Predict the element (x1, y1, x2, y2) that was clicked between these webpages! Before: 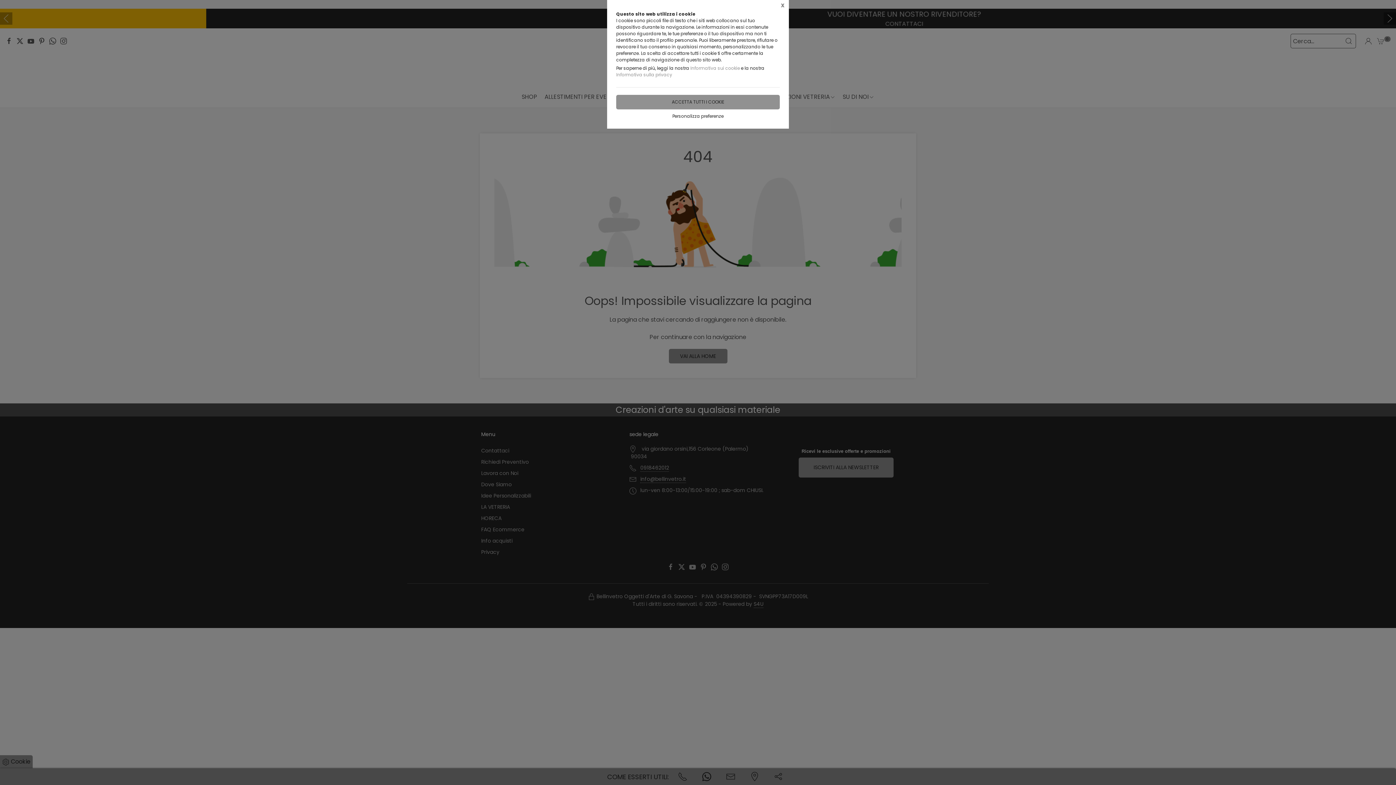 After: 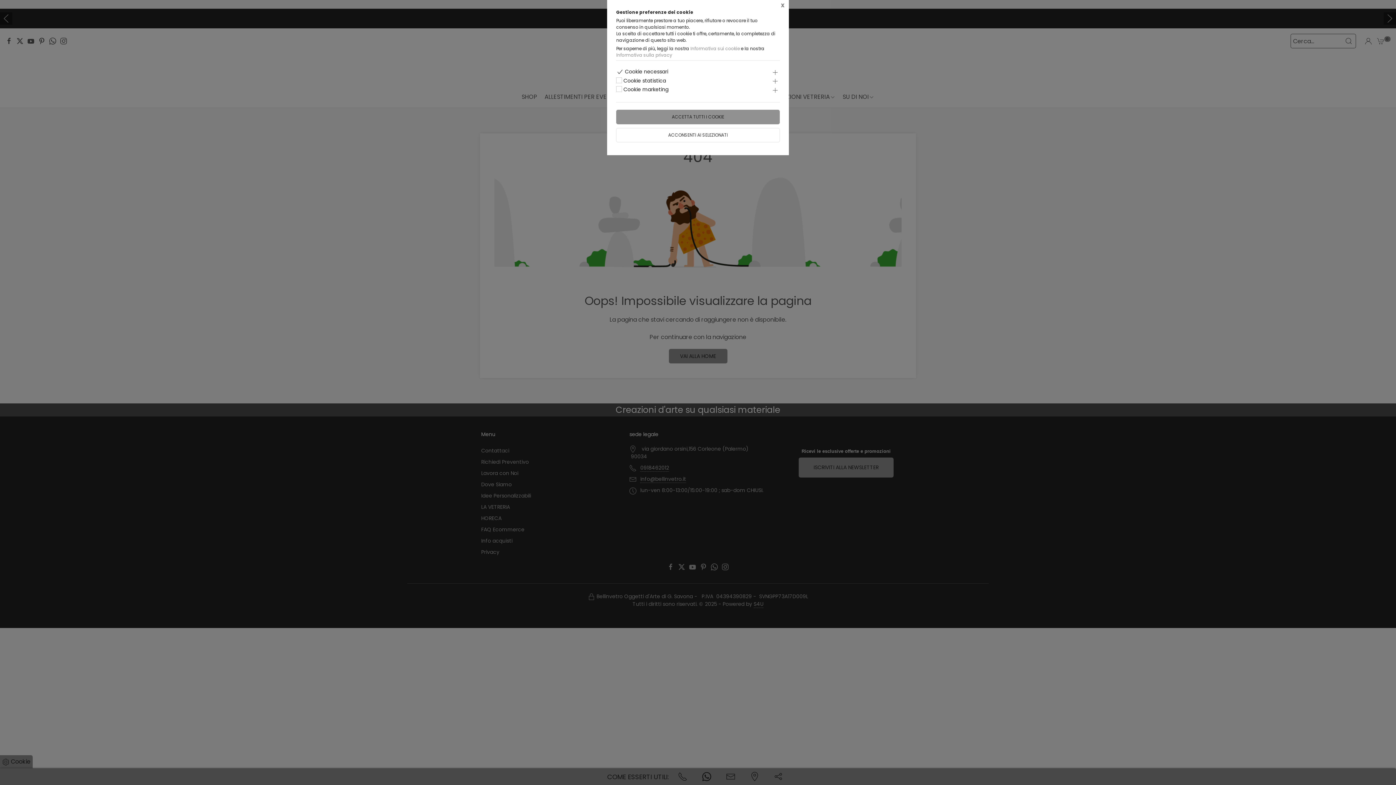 Action: label: Personalizza preferenze bbox: (616, 113, 780, 119)